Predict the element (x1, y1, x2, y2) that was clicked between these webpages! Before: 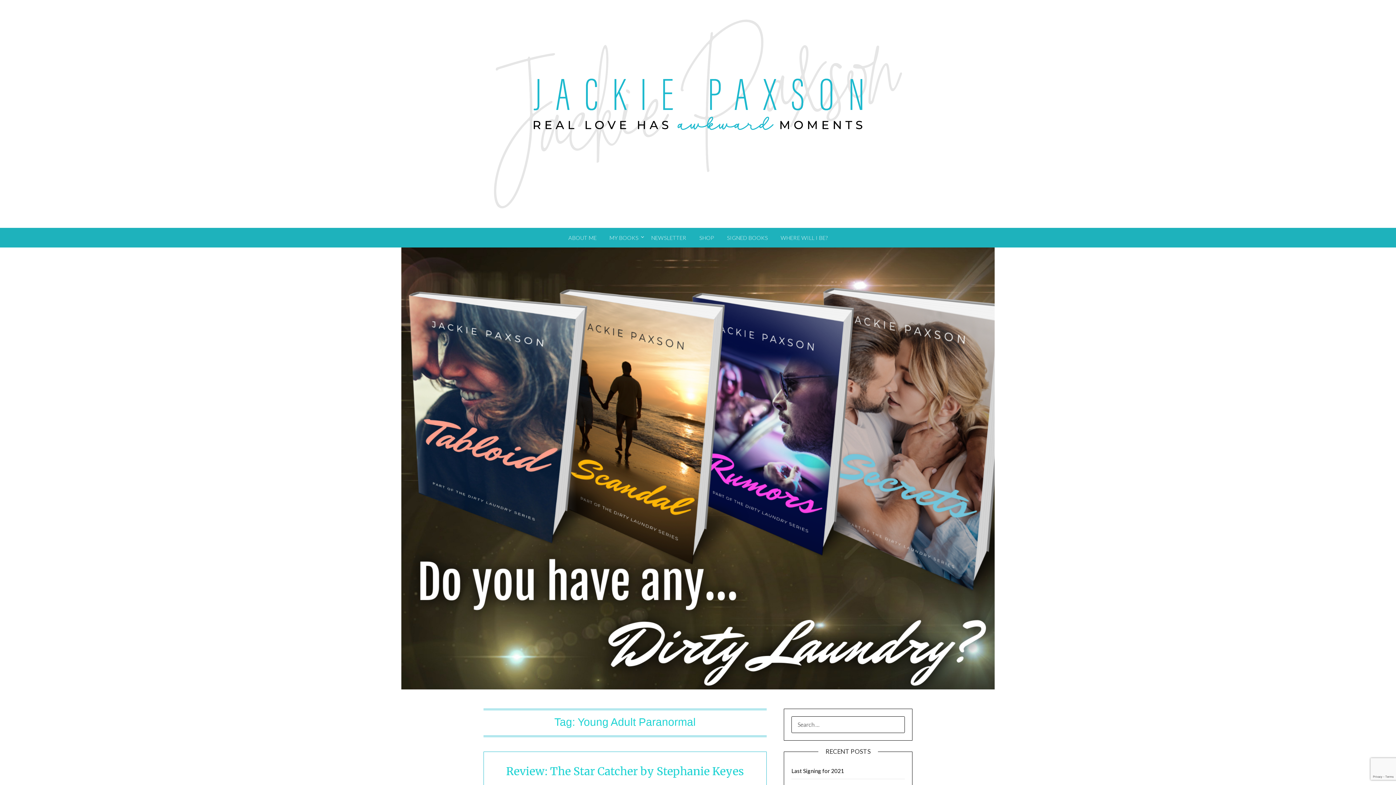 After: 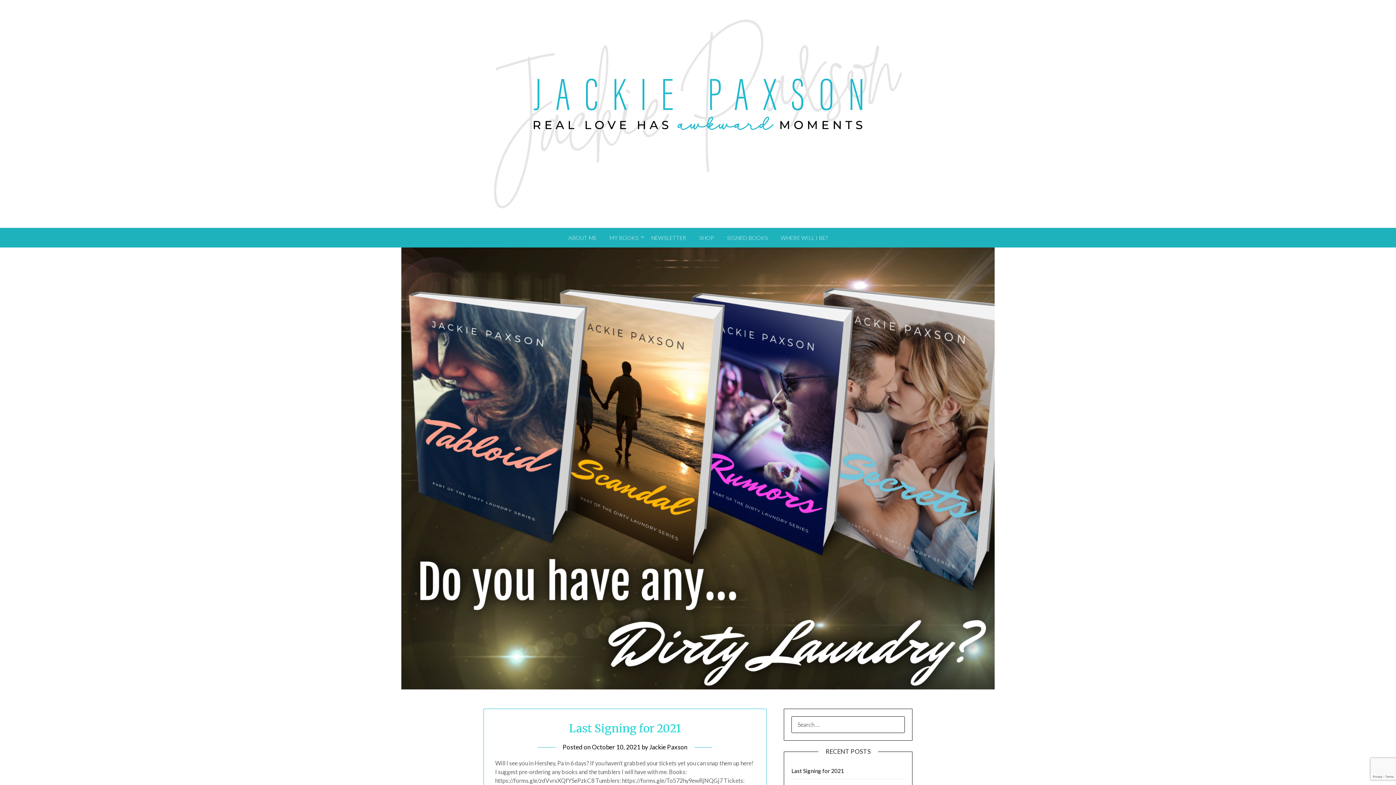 Action: bbox: (483, 10, 912, 214)